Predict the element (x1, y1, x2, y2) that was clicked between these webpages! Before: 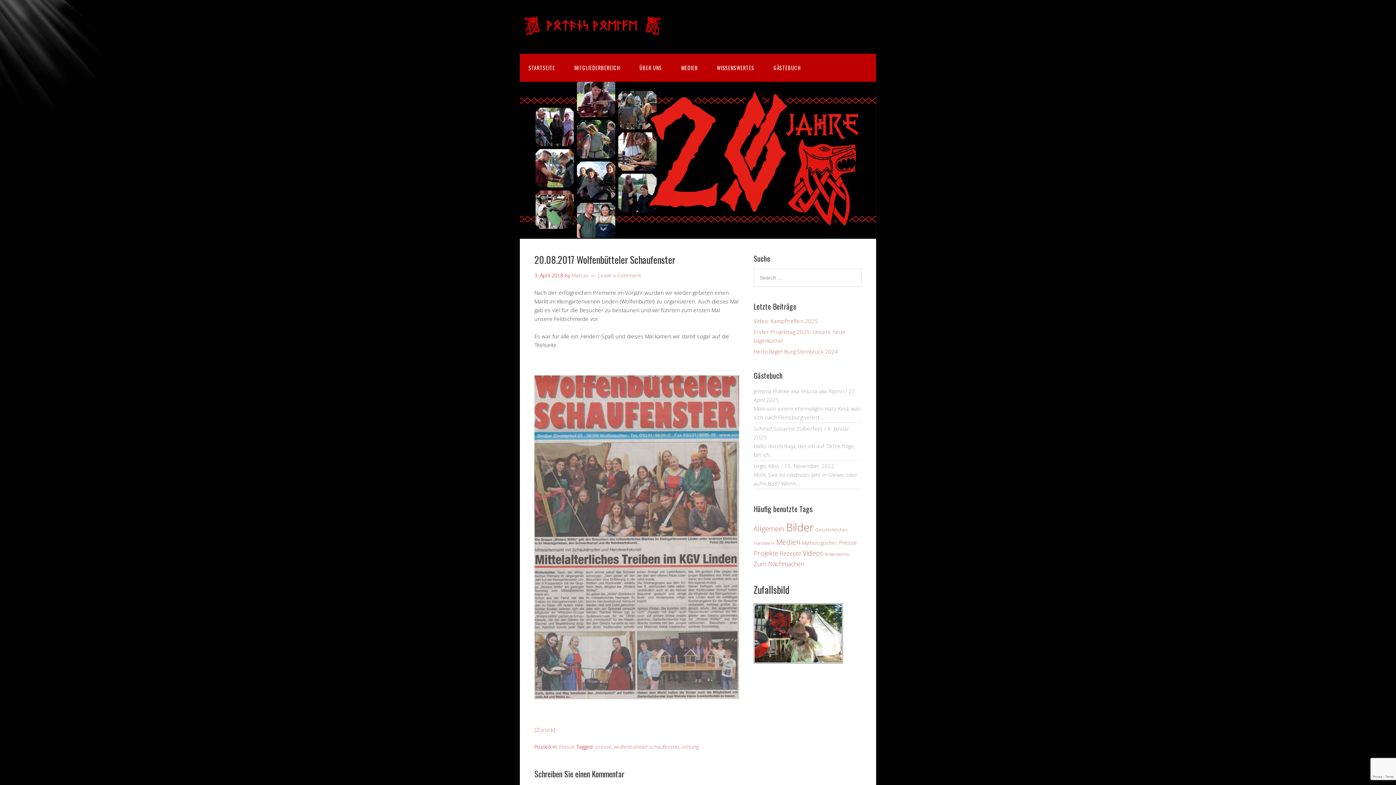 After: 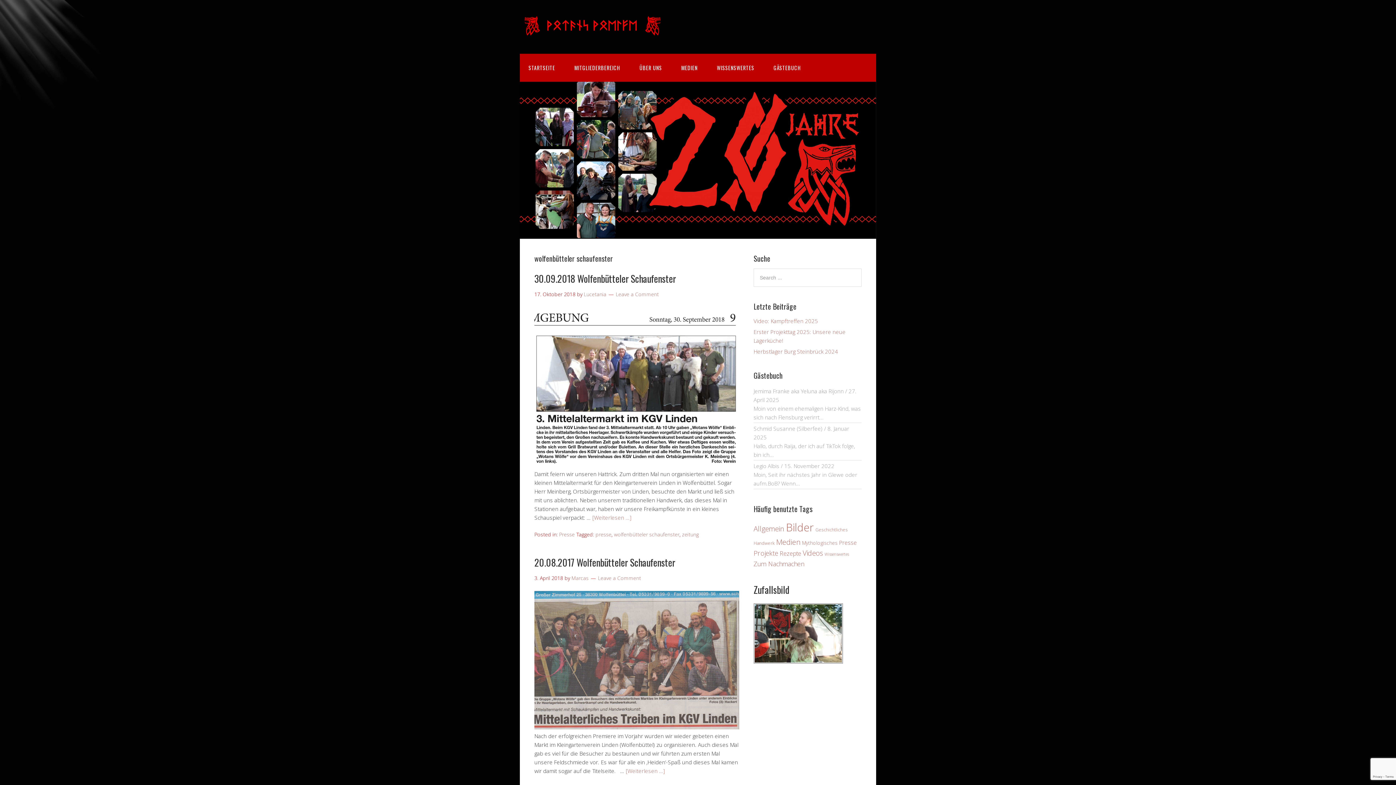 Action: bbox: (614, 743, 679, 750) label: wolfenbütteler schaufenster